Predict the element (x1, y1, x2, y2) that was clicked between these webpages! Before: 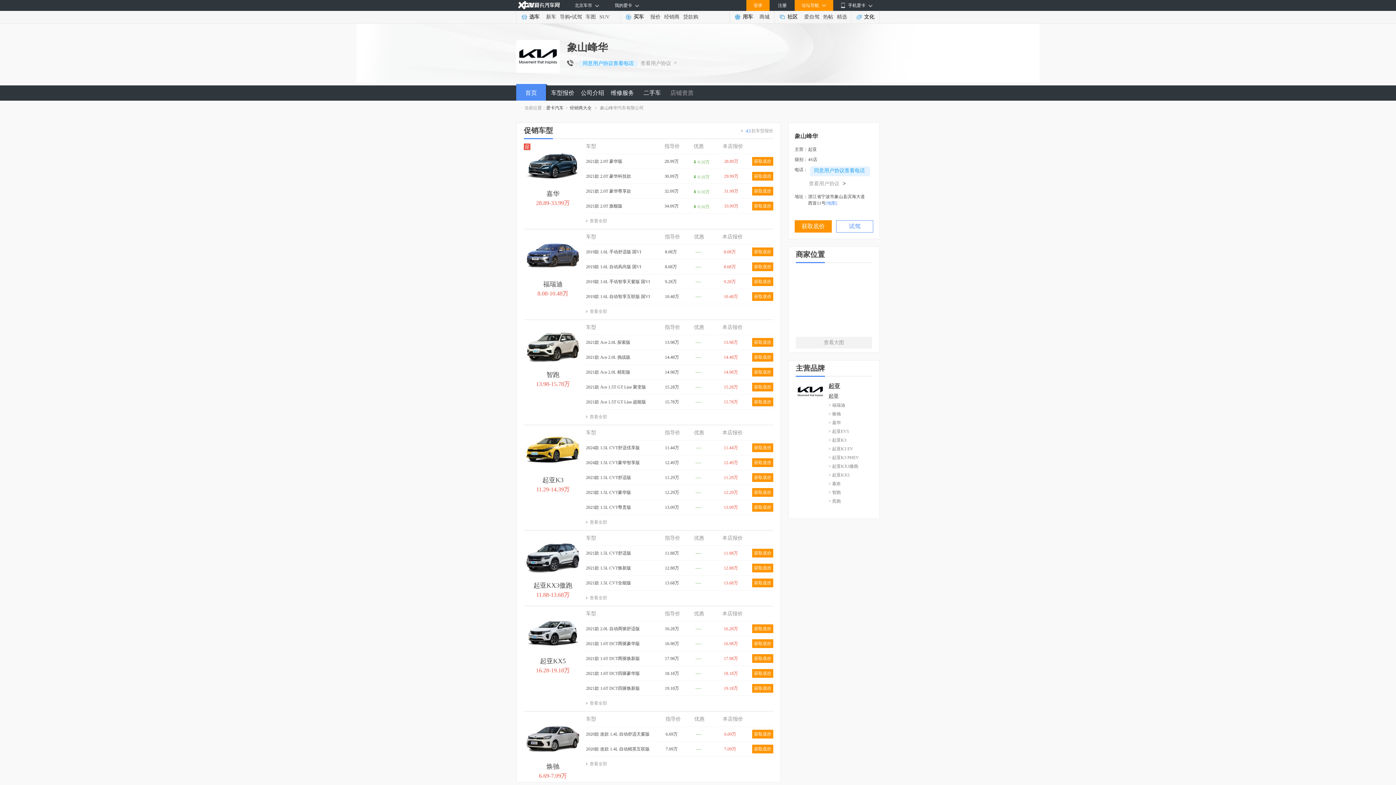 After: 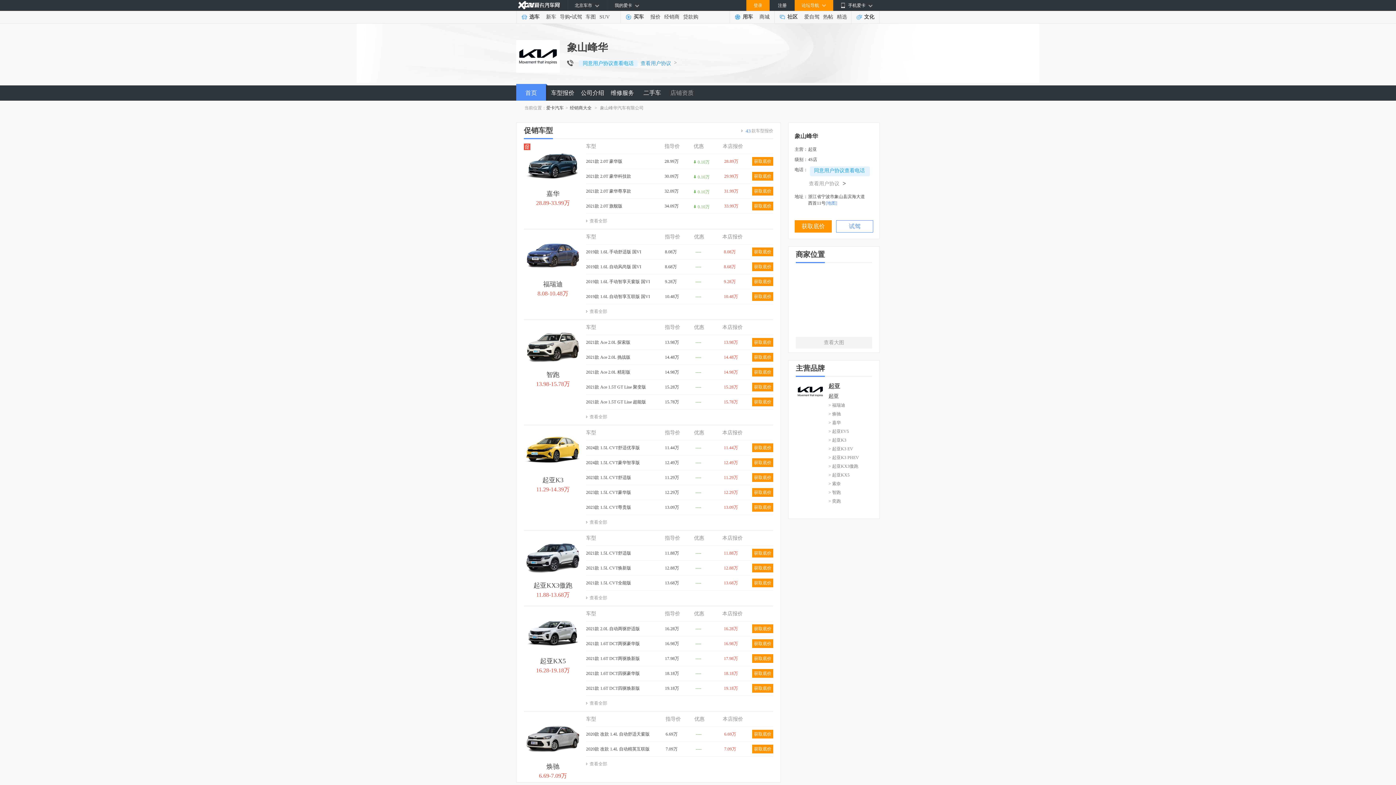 Action: label: 查看用户协议 bbox: (640, 60, 671, 66)